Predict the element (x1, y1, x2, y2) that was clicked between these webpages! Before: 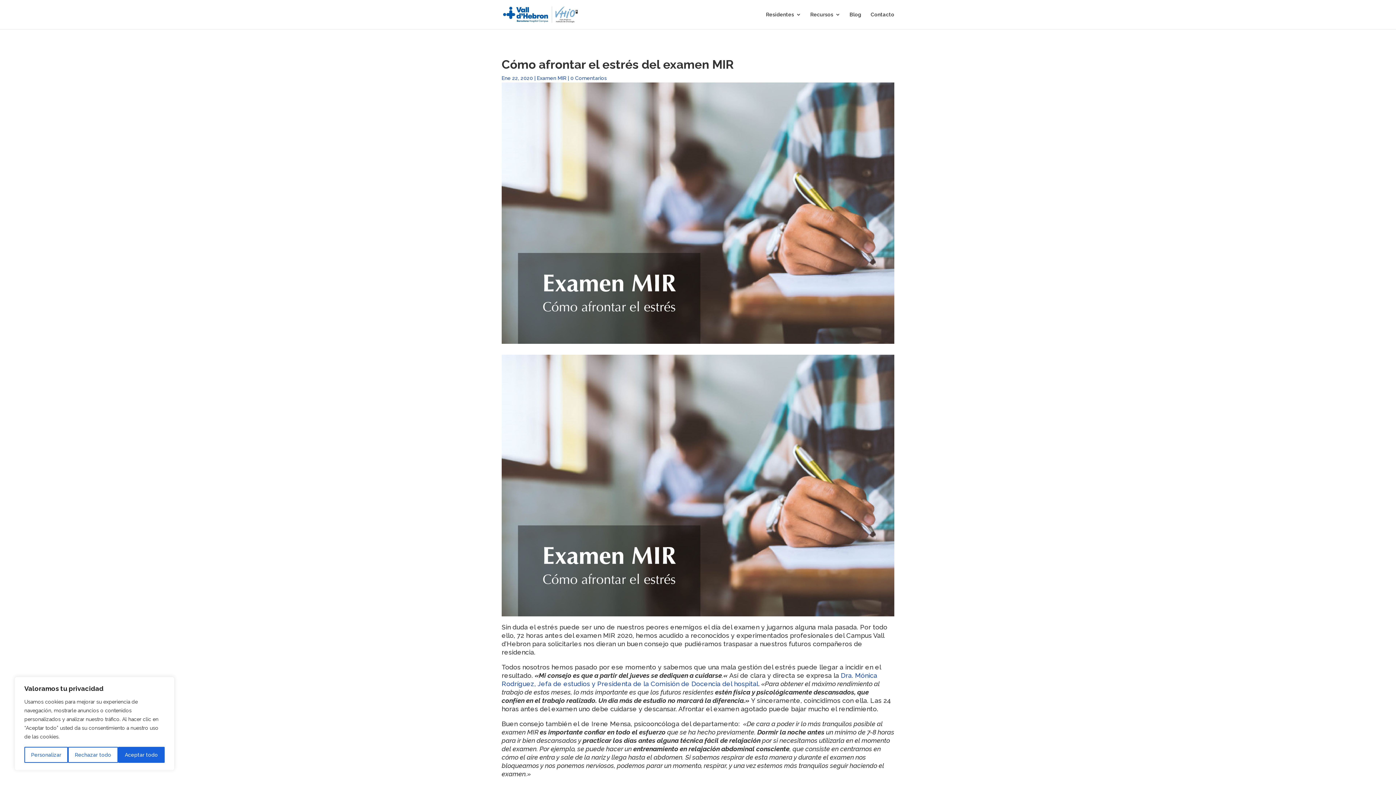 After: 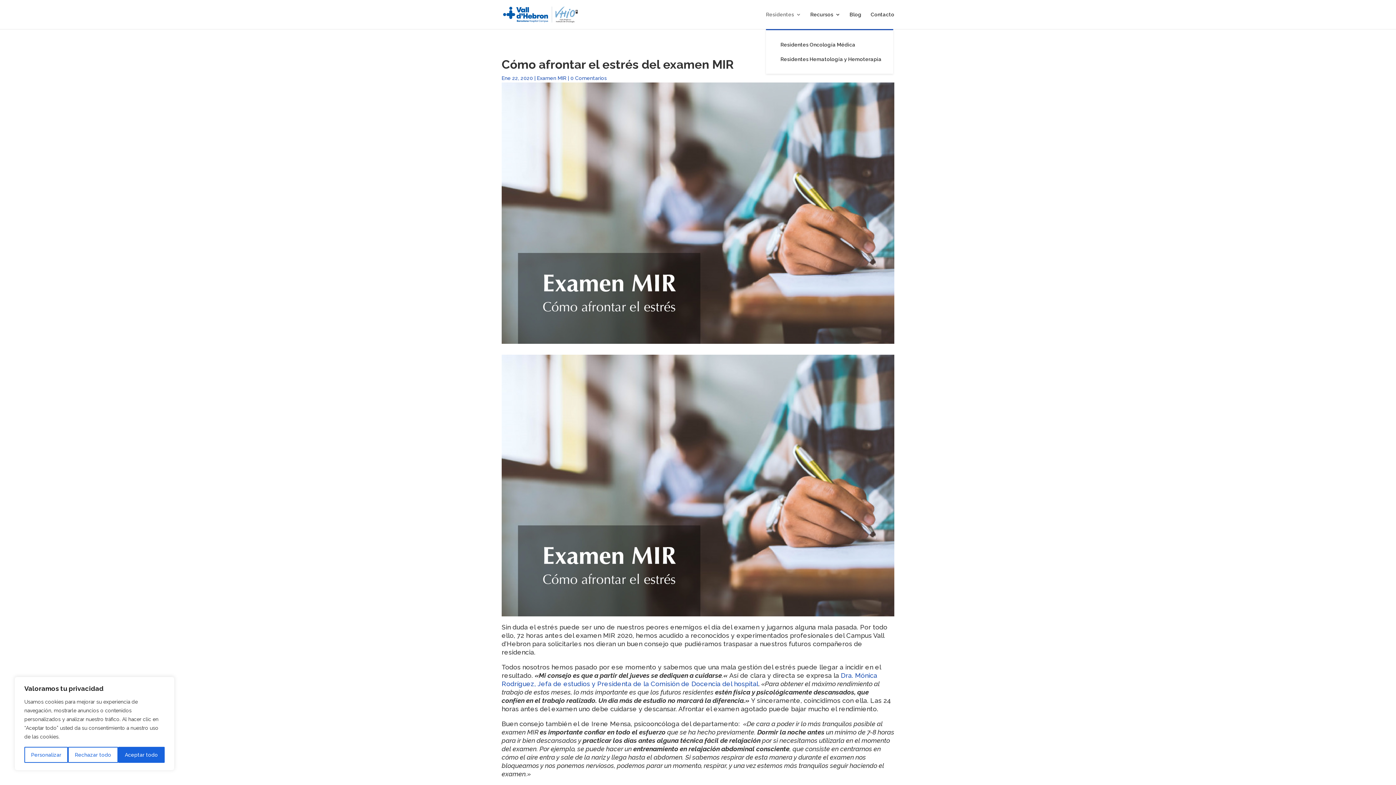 Action: label: Residentes bbox: (766, 12, 801, 29)